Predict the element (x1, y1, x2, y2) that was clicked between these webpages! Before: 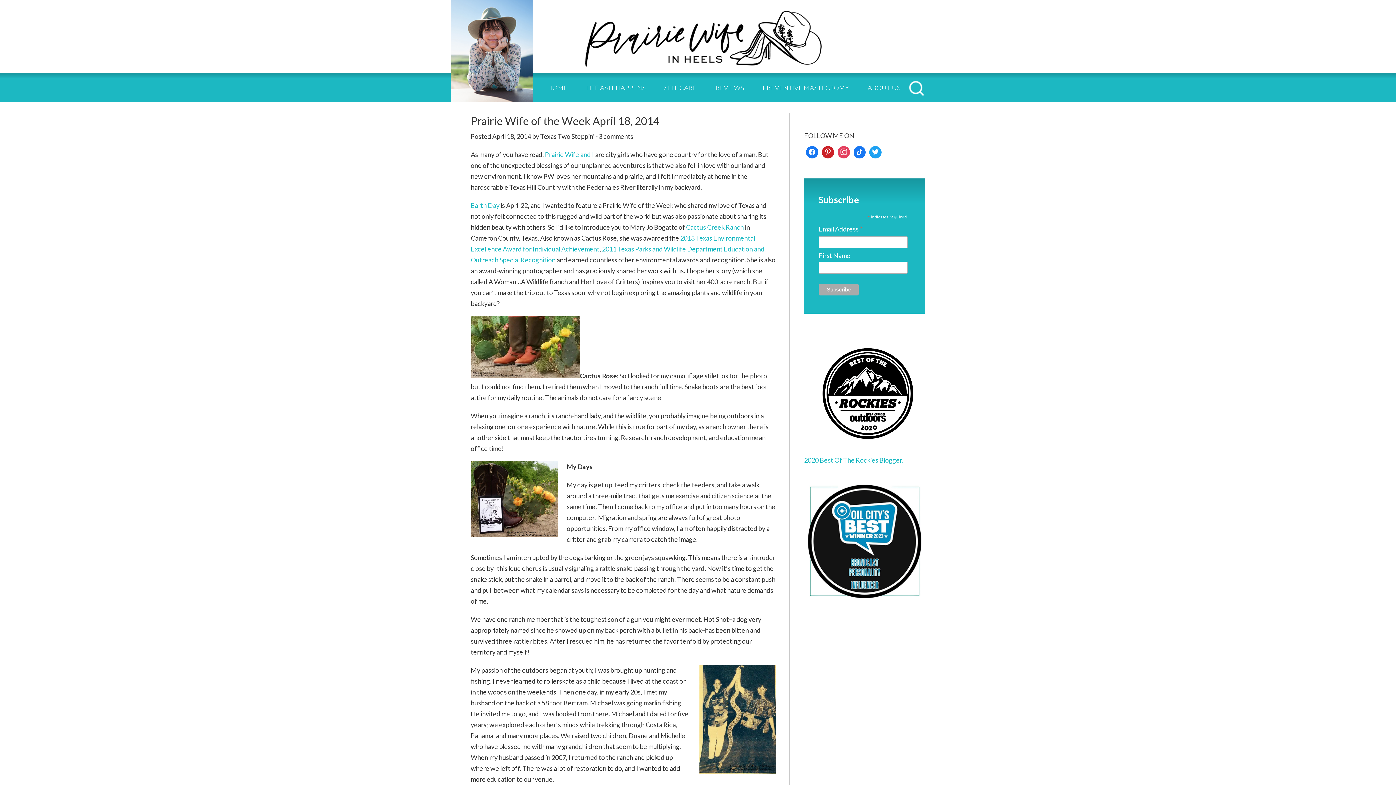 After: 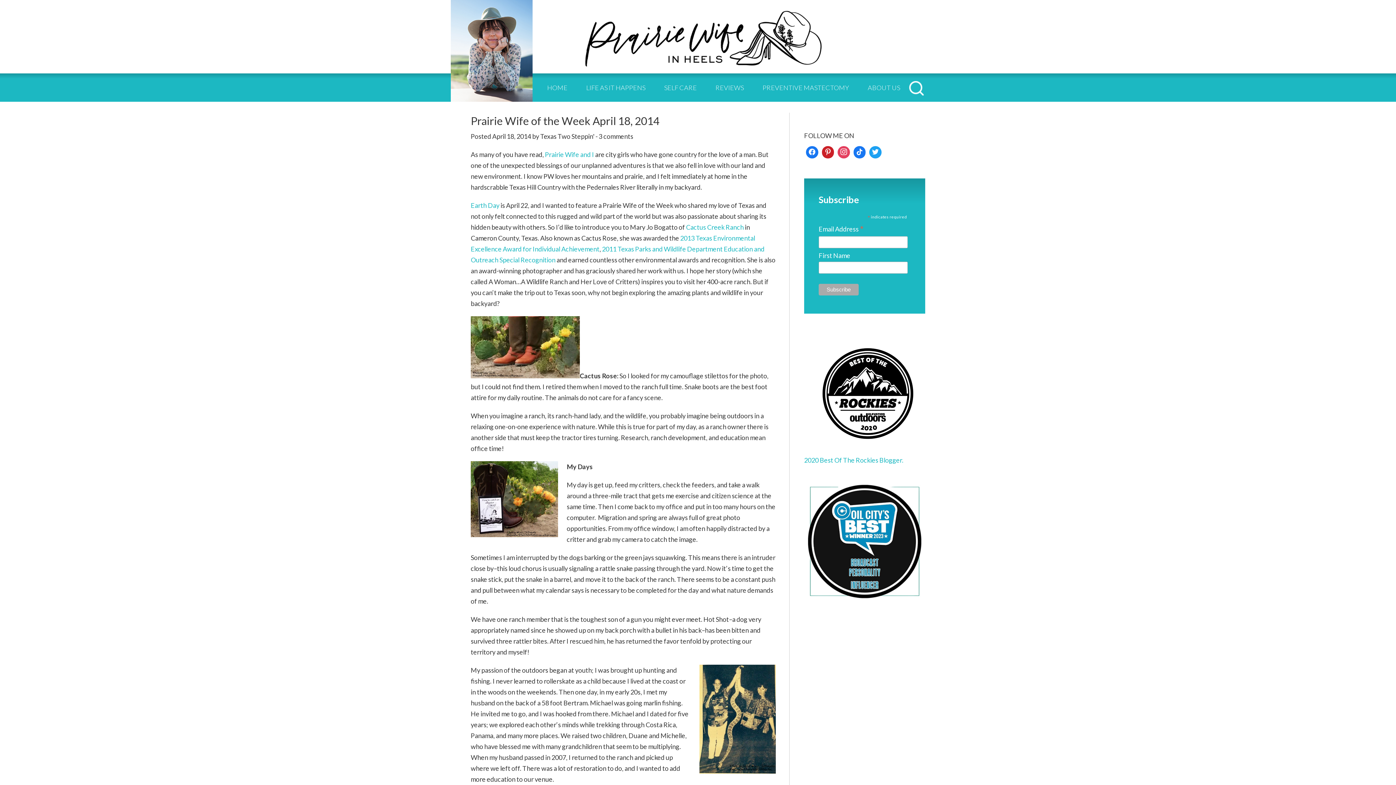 Action: bbox: (804, 446, 925, 454)